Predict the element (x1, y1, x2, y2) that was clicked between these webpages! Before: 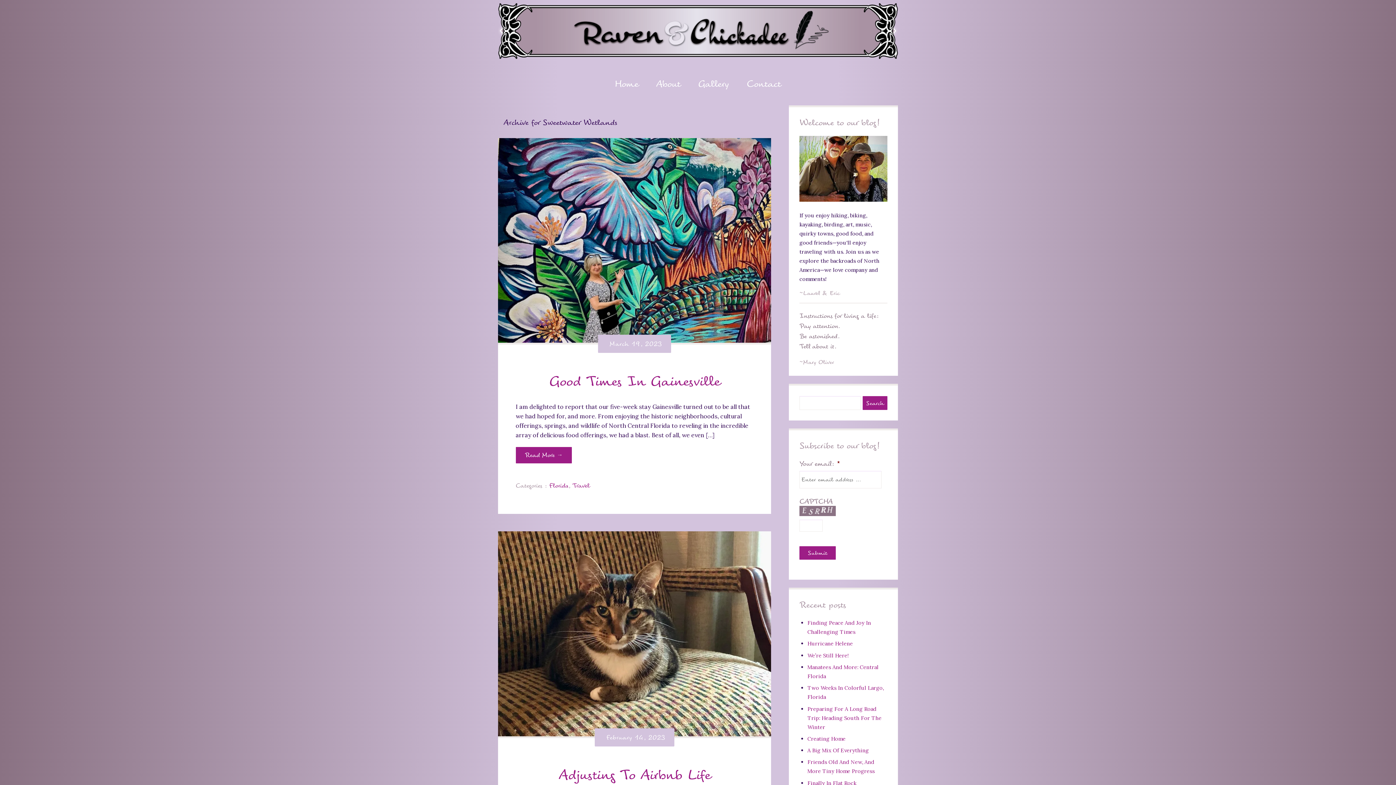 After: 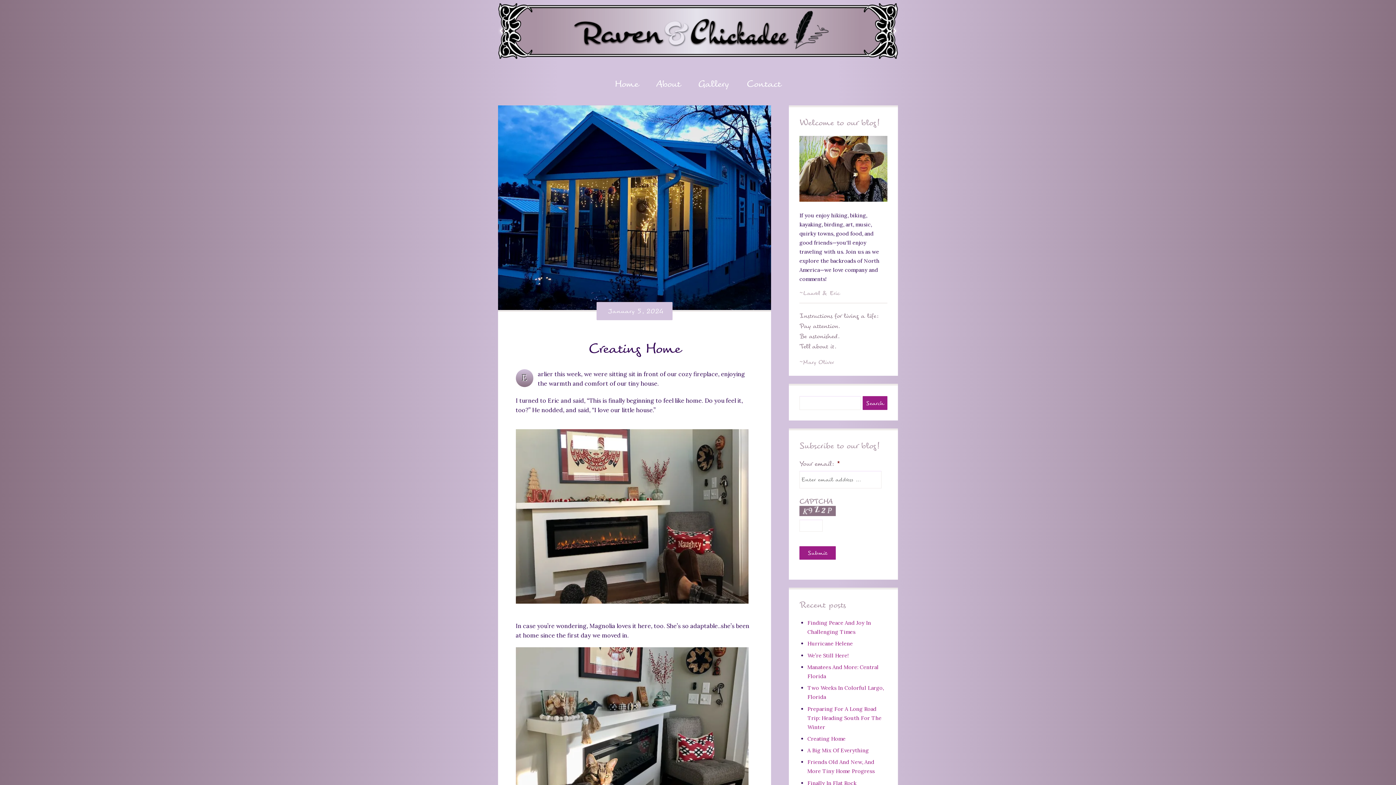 Action: label: Creating Home bbox: (807, 735, 845, 742)